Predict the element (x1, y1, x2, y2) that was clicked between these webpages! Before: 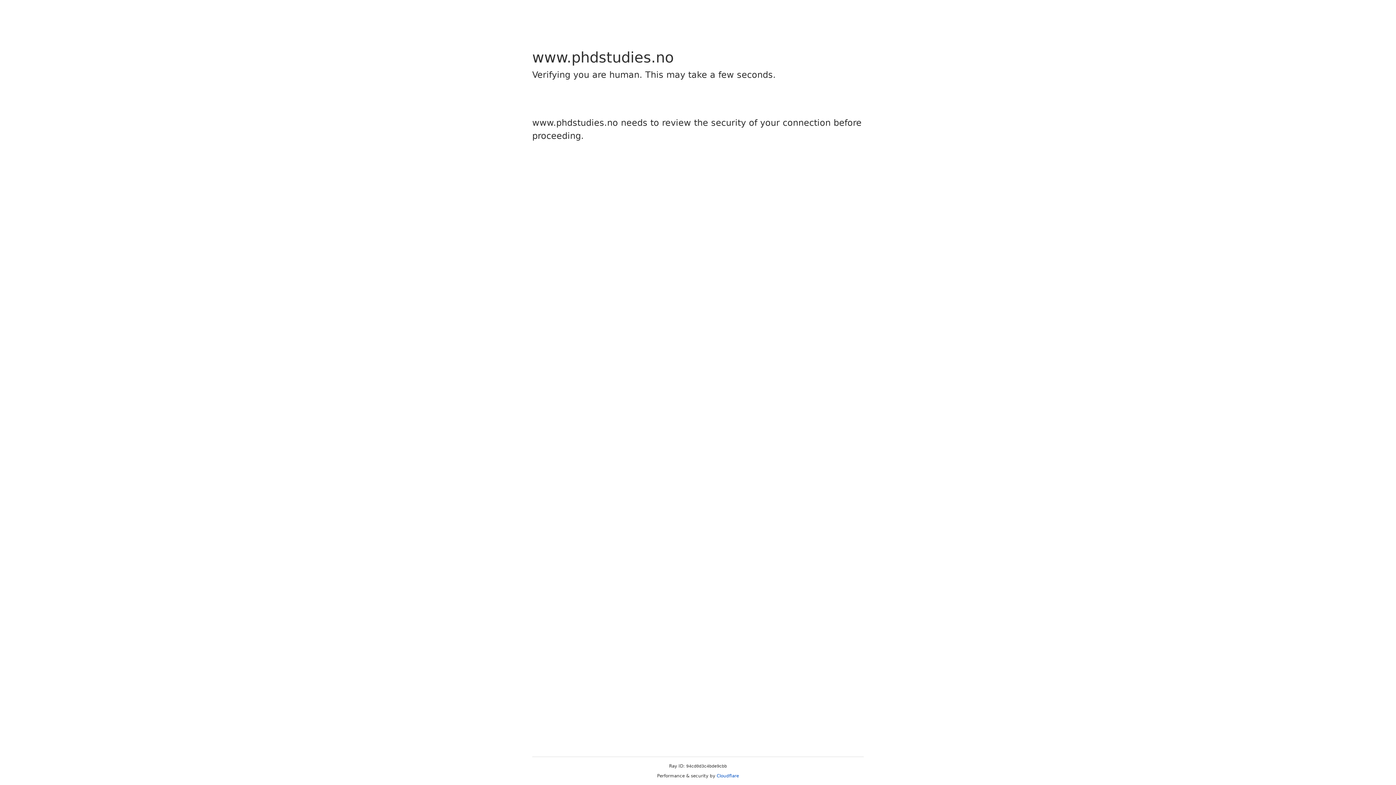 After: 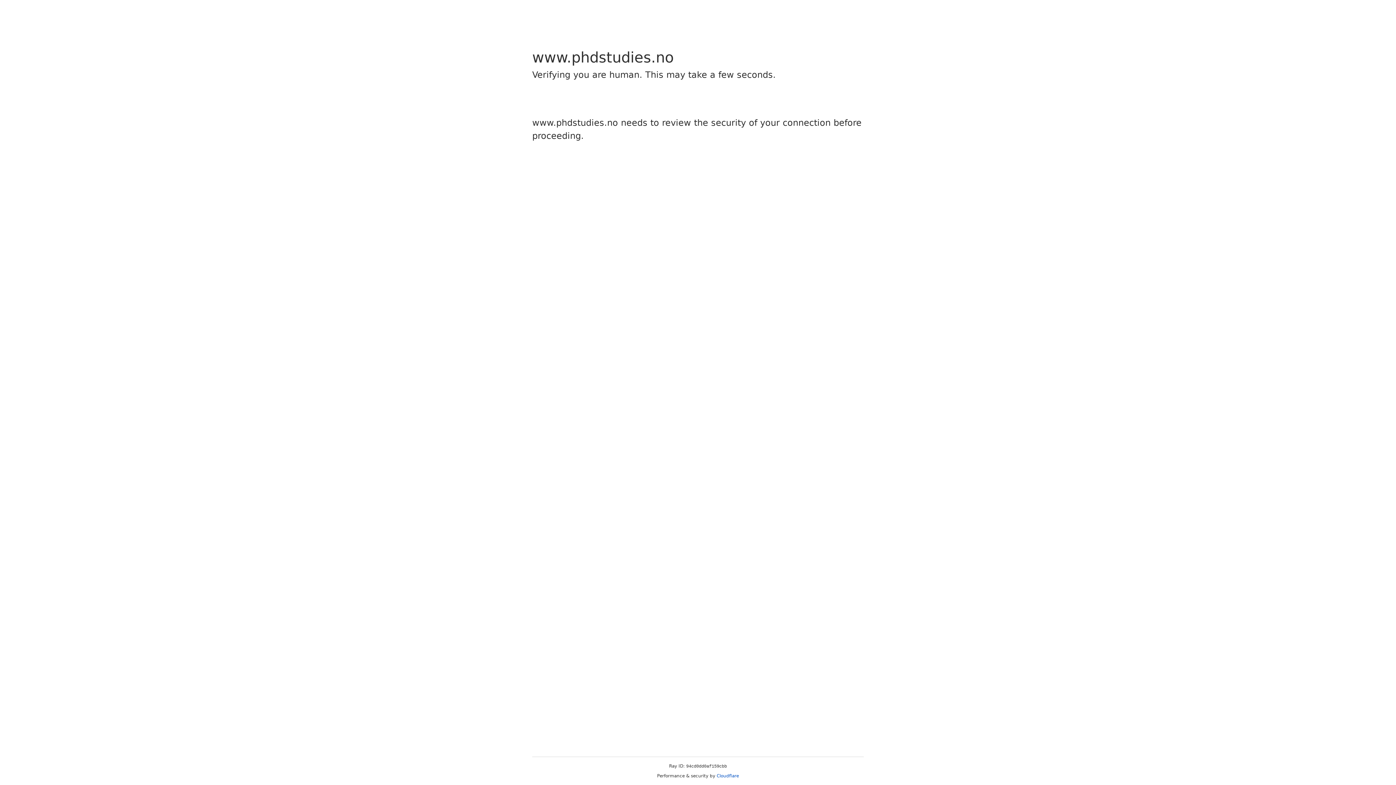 Action: label: Cloudflare bbox: (716, 773, 739, 778)